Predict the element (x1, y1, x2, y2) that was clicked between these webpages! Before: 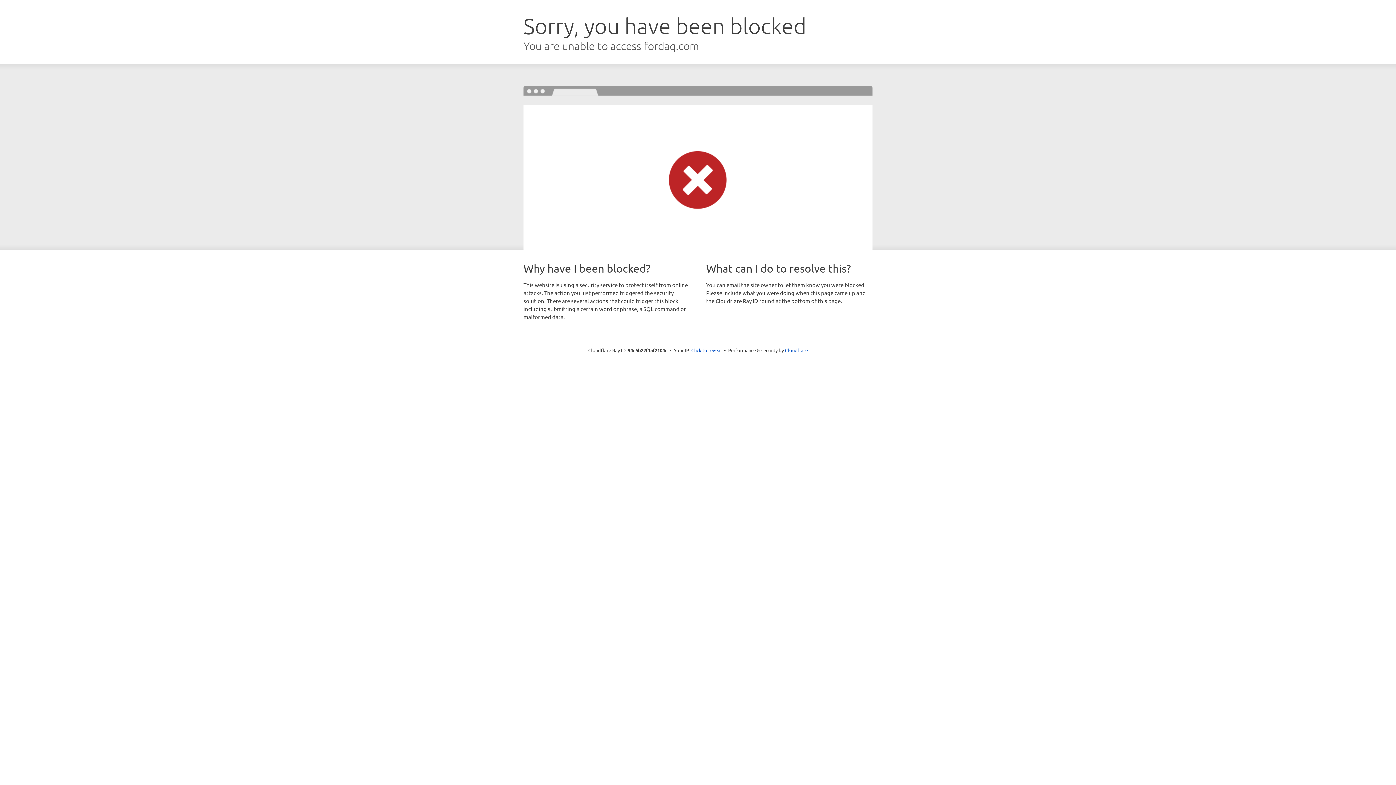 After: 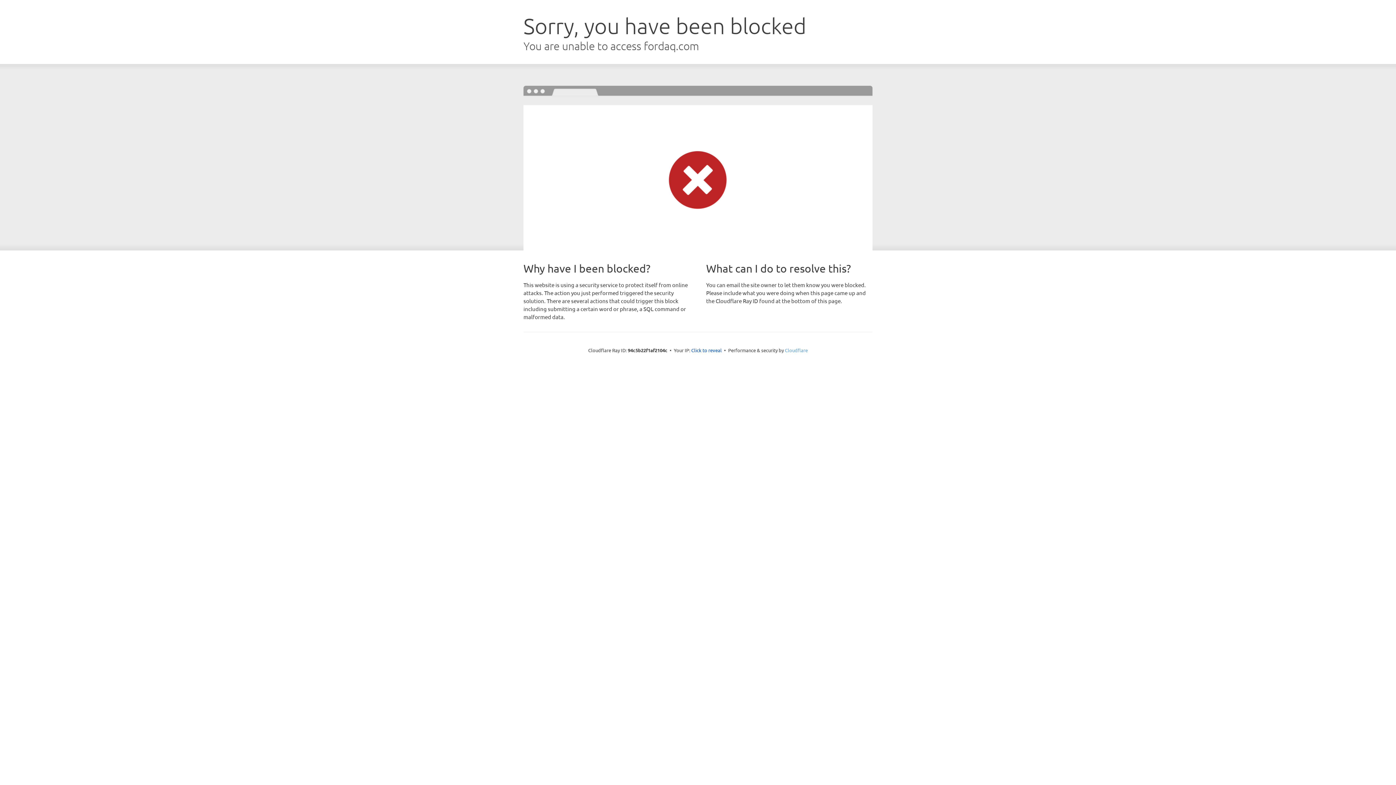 Action: label: Cloudflare bbox: (785, 347, 808, 353)